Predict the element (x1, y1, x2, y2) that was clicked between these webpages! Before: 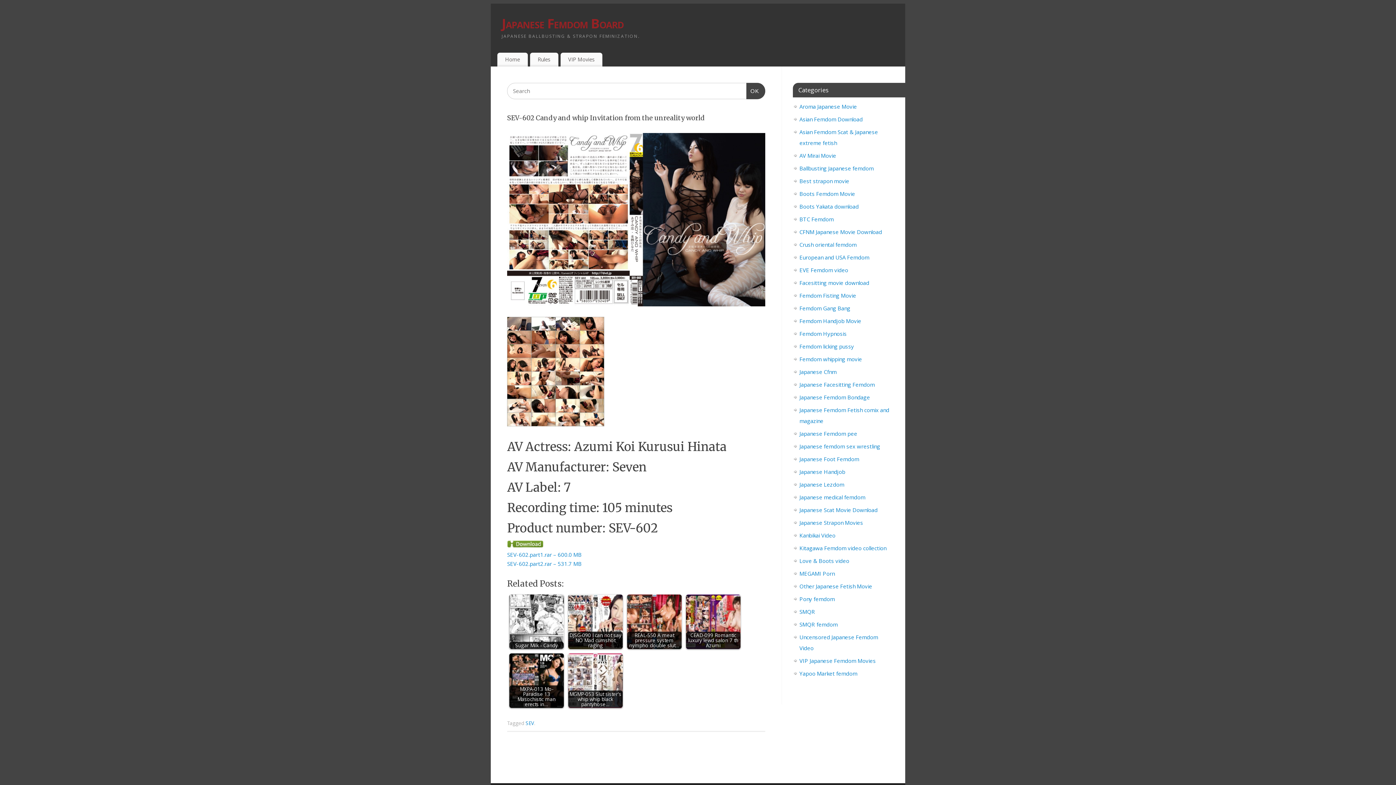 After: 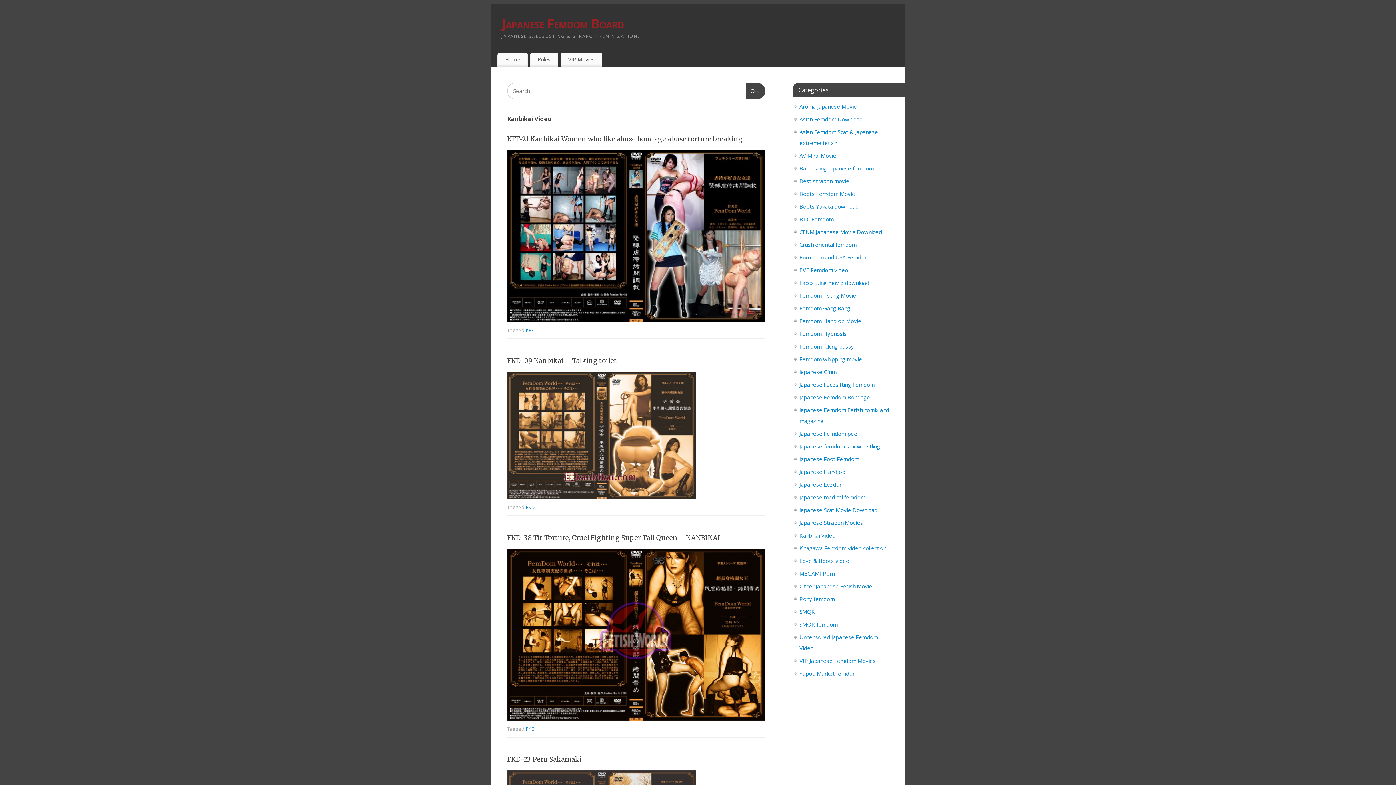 Action: bbox: (799, 532, 835, 539) label: Kanbikai Video